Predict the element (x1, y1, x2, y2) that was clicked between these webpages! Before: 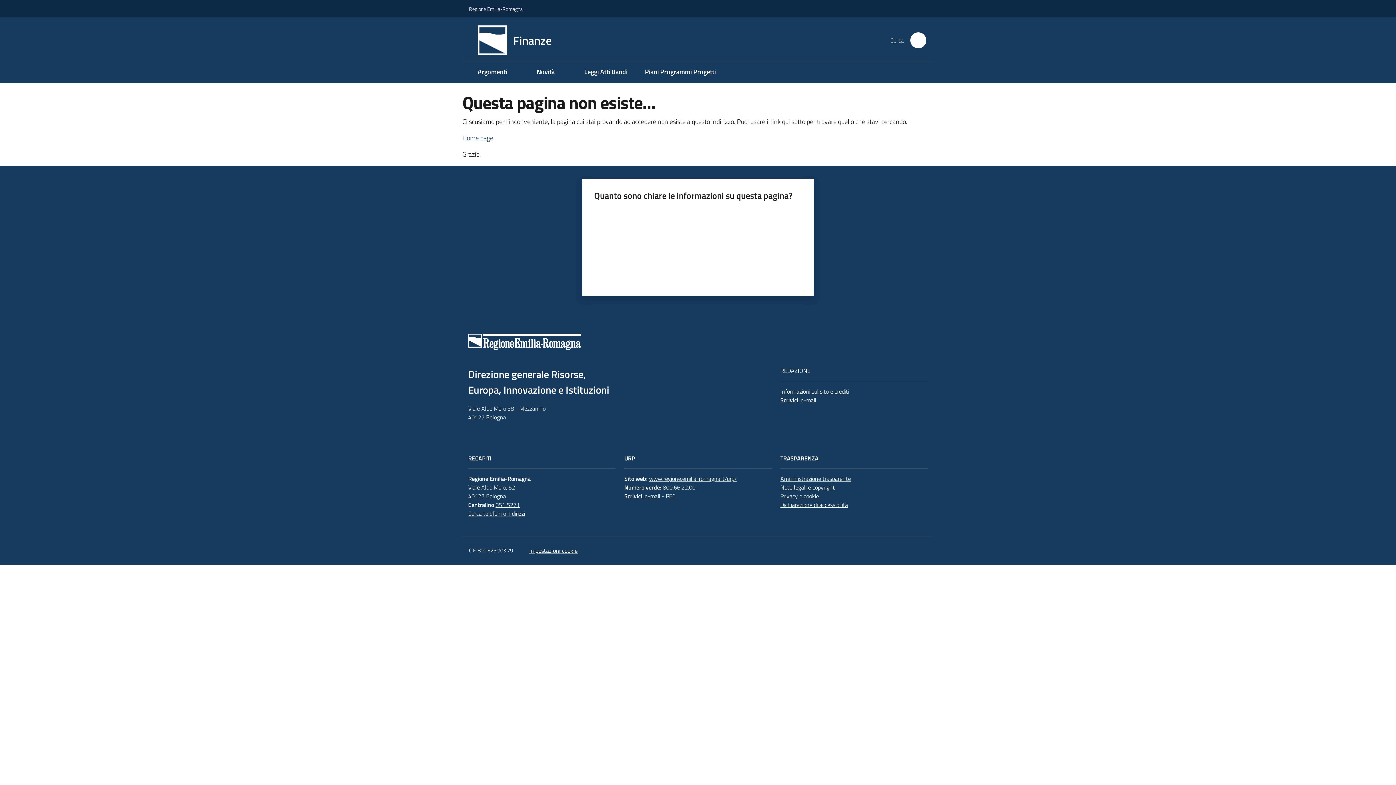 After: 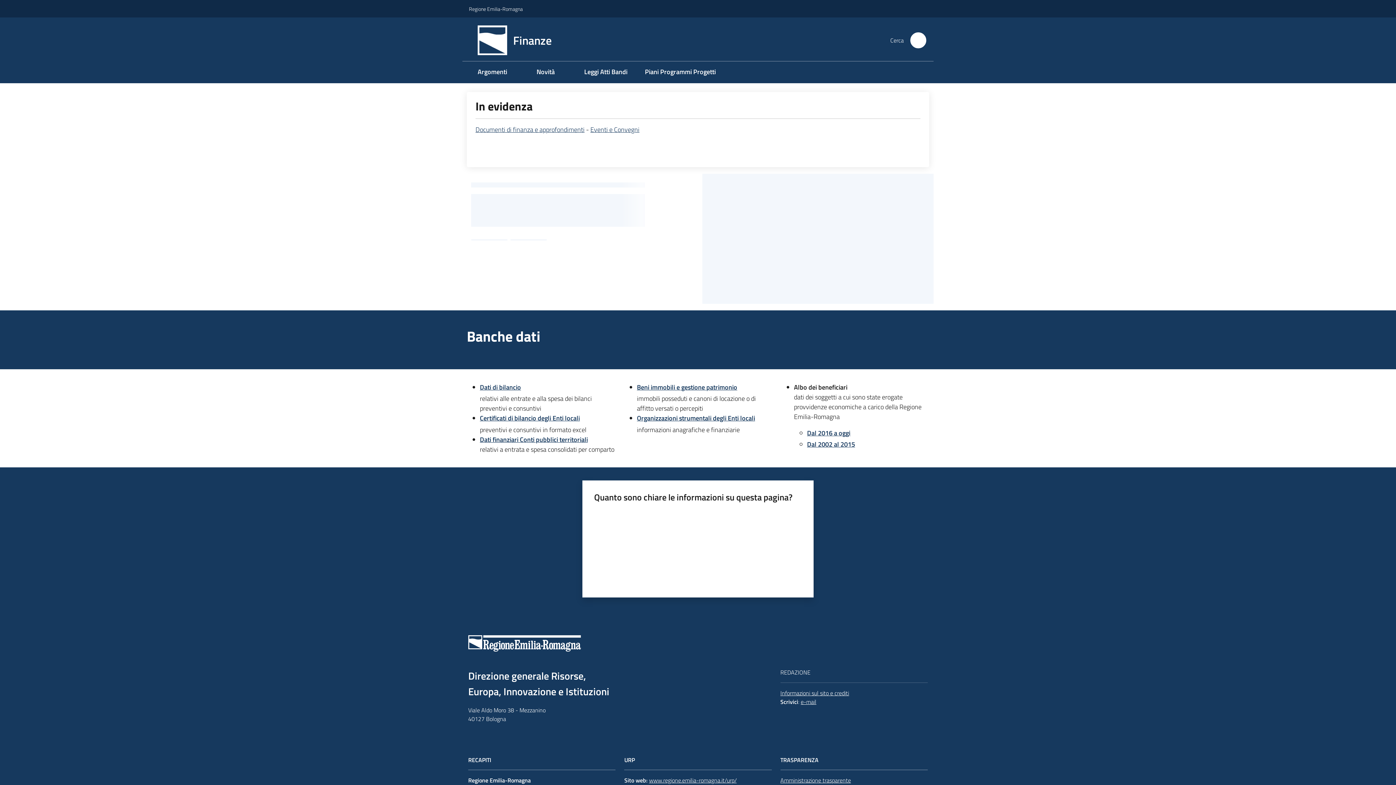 Action: bbox: (462, 133, 493, 142) label: Home page